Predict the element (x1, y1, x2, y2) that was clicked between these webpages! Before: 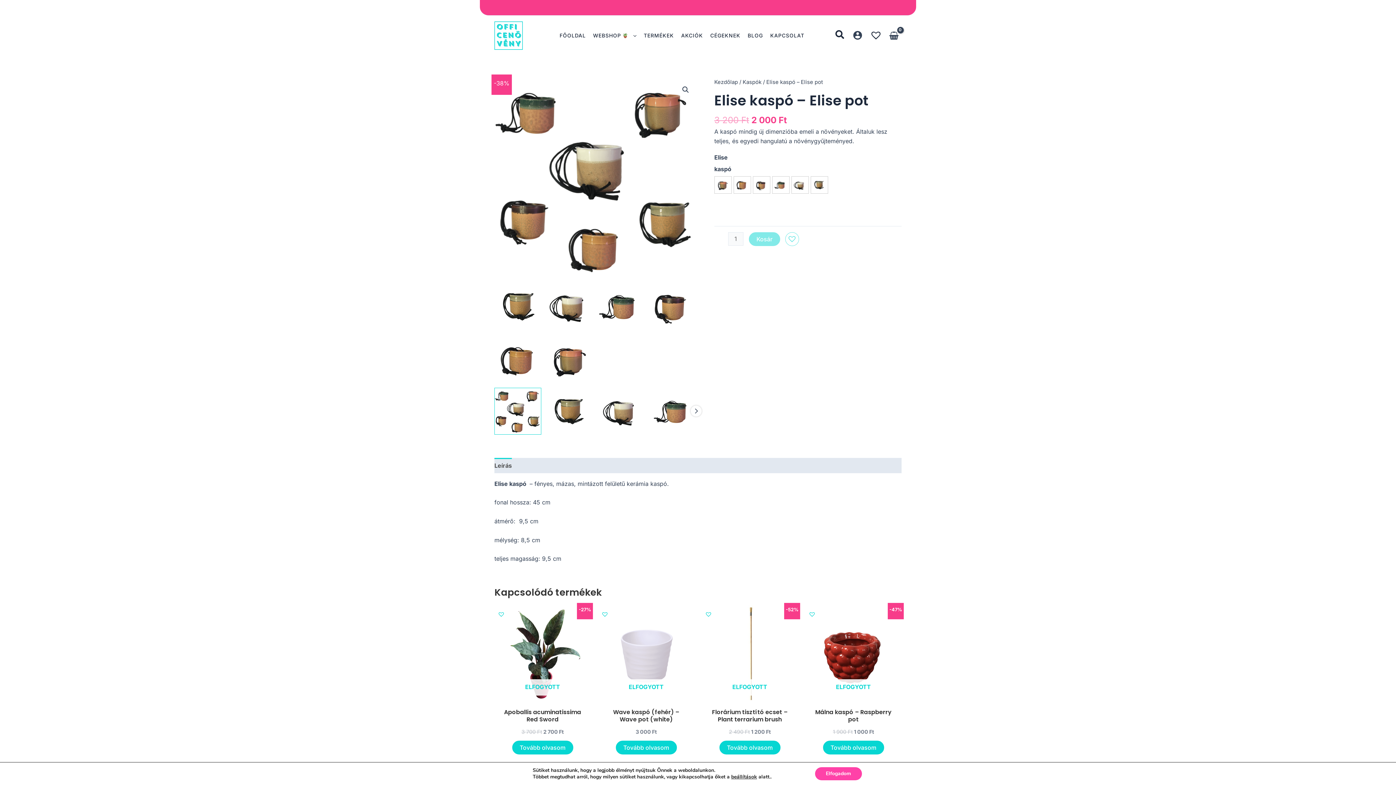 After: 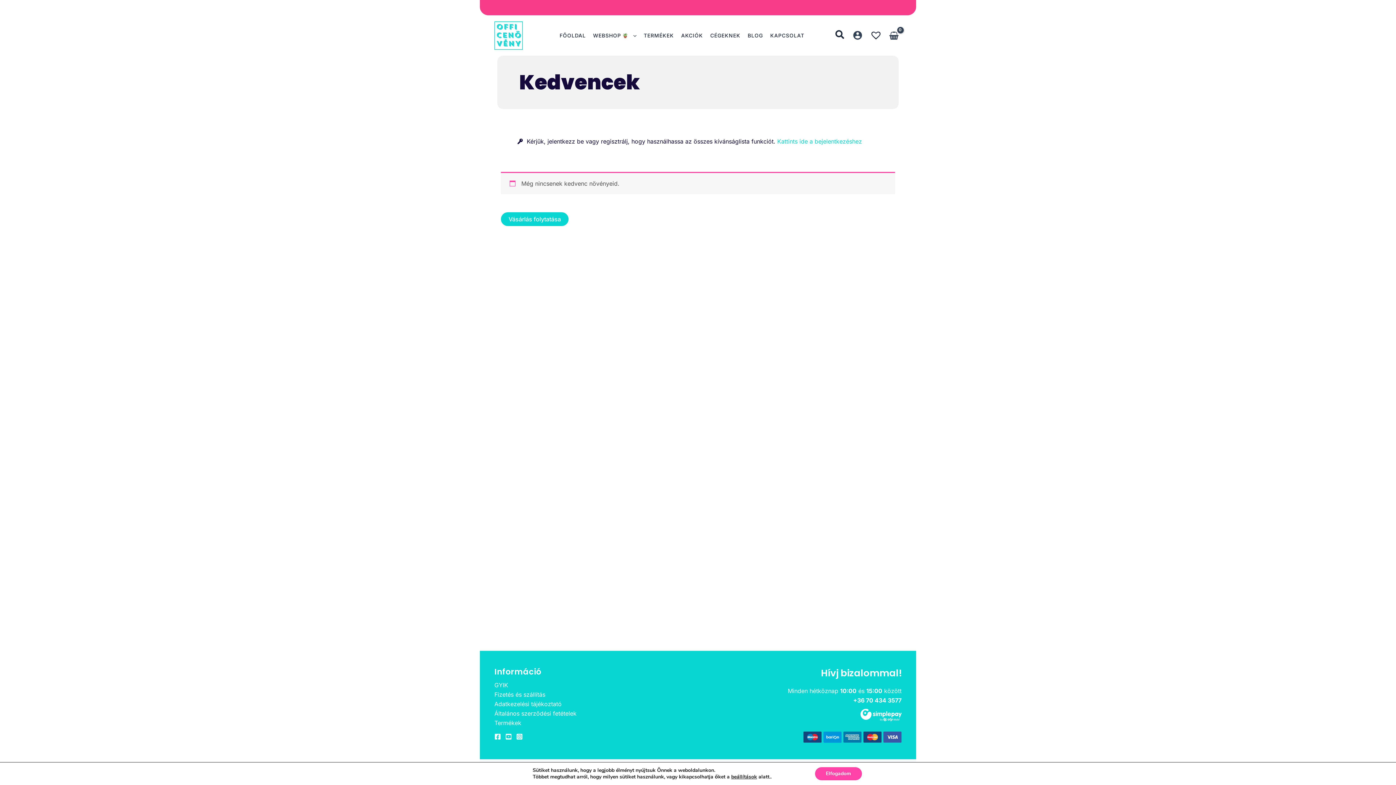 Action: bbox: (869, 33, 882, 40)